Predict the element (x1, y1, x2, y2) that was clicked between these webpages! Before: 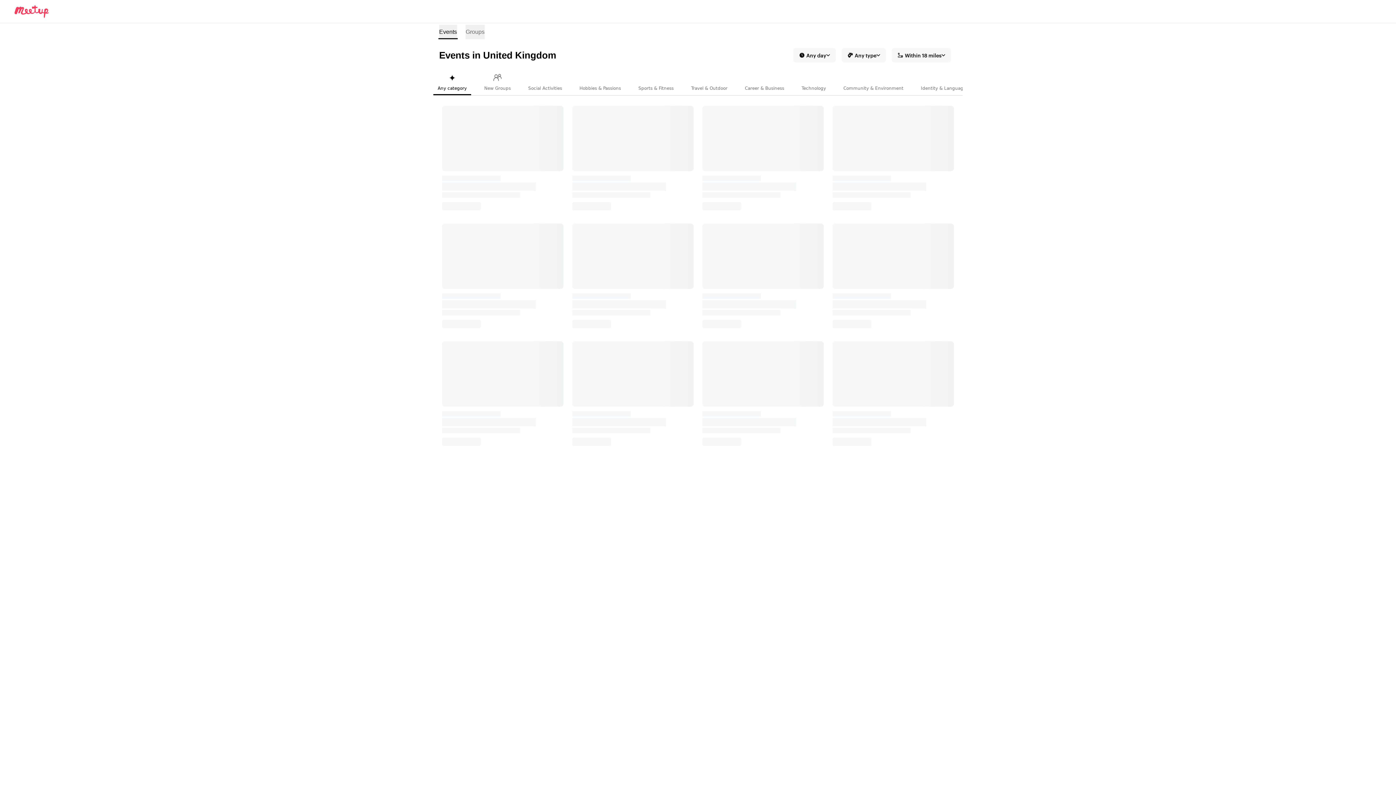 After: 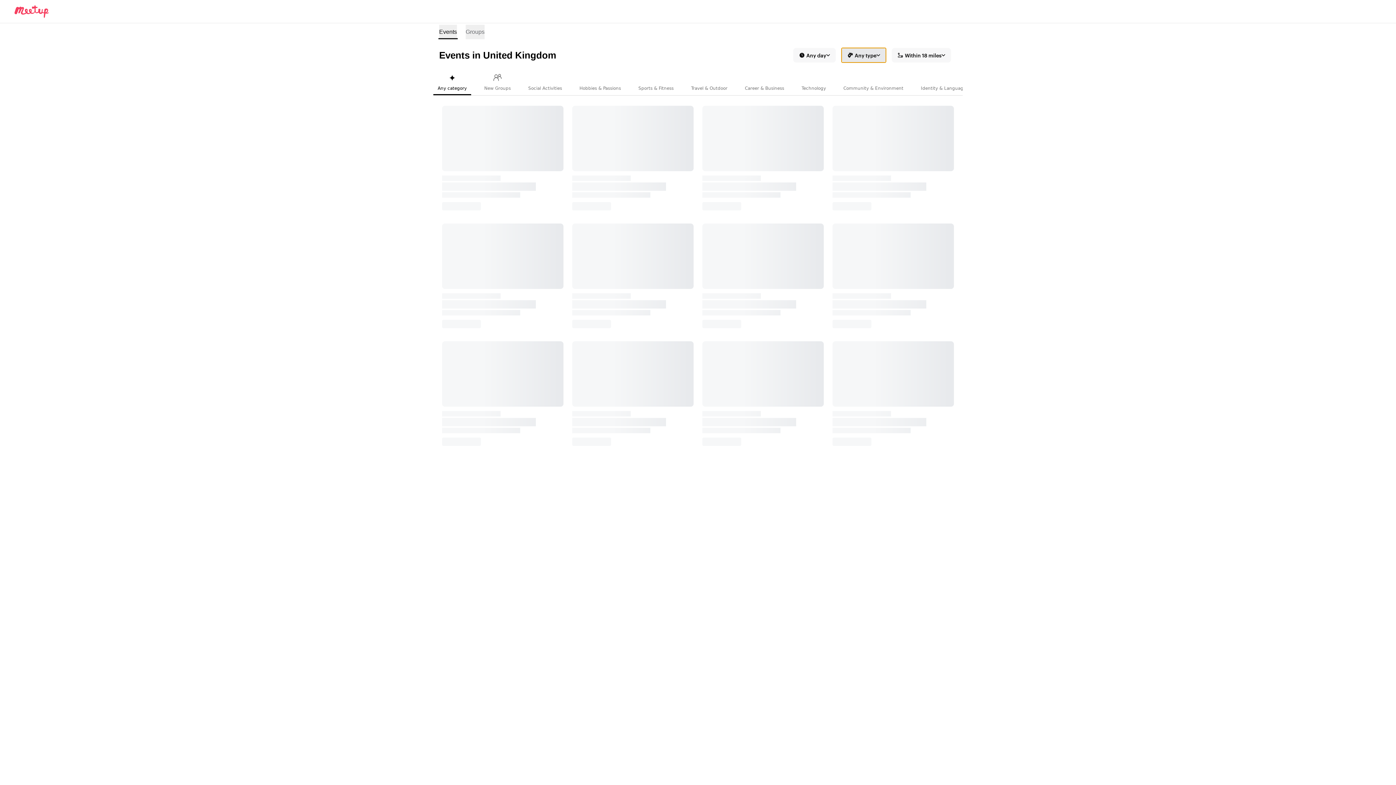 Action: bbox: (841, 48, 886, 62) label: Any type